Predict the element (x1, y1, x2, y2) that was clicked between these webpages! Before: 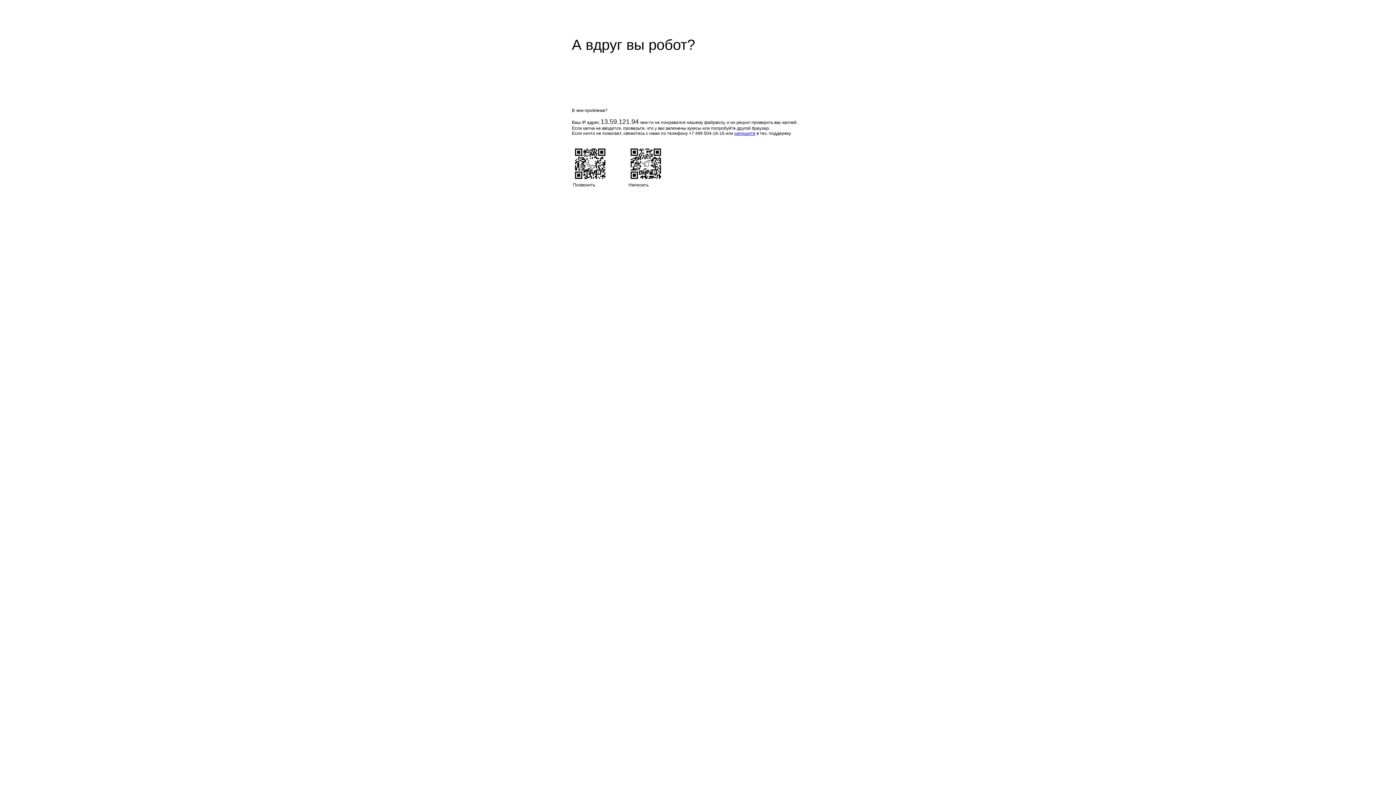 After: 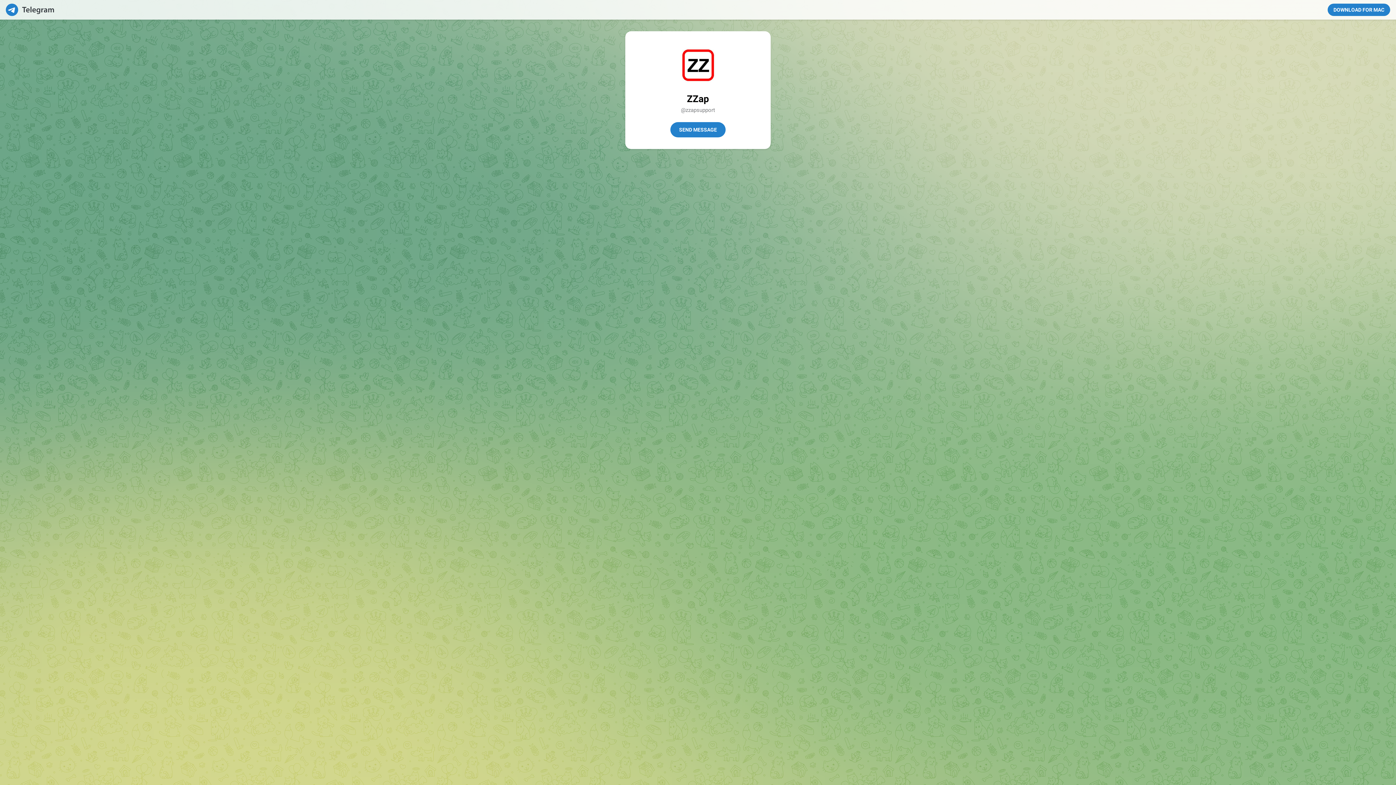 Action: bbox: (734, 130, 755, 136) label: напишите